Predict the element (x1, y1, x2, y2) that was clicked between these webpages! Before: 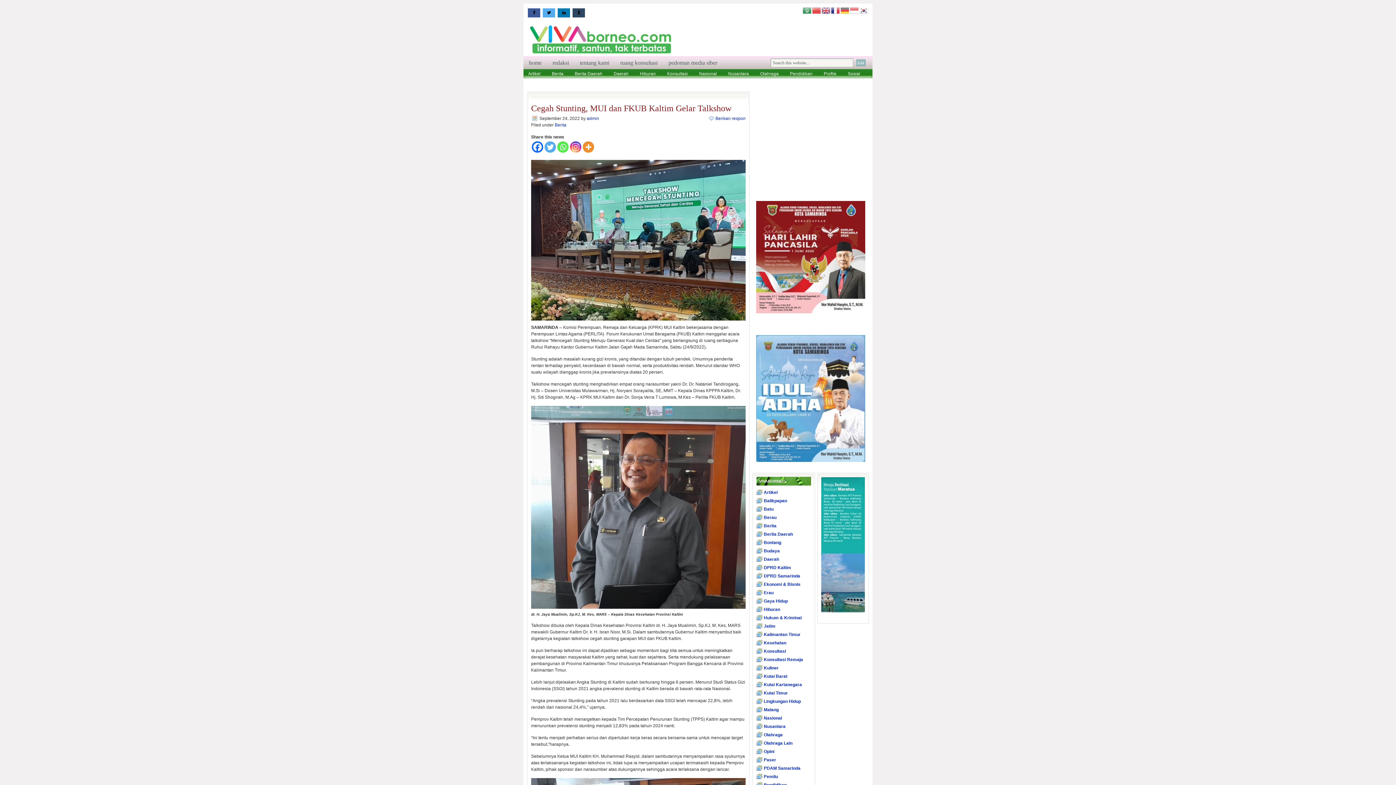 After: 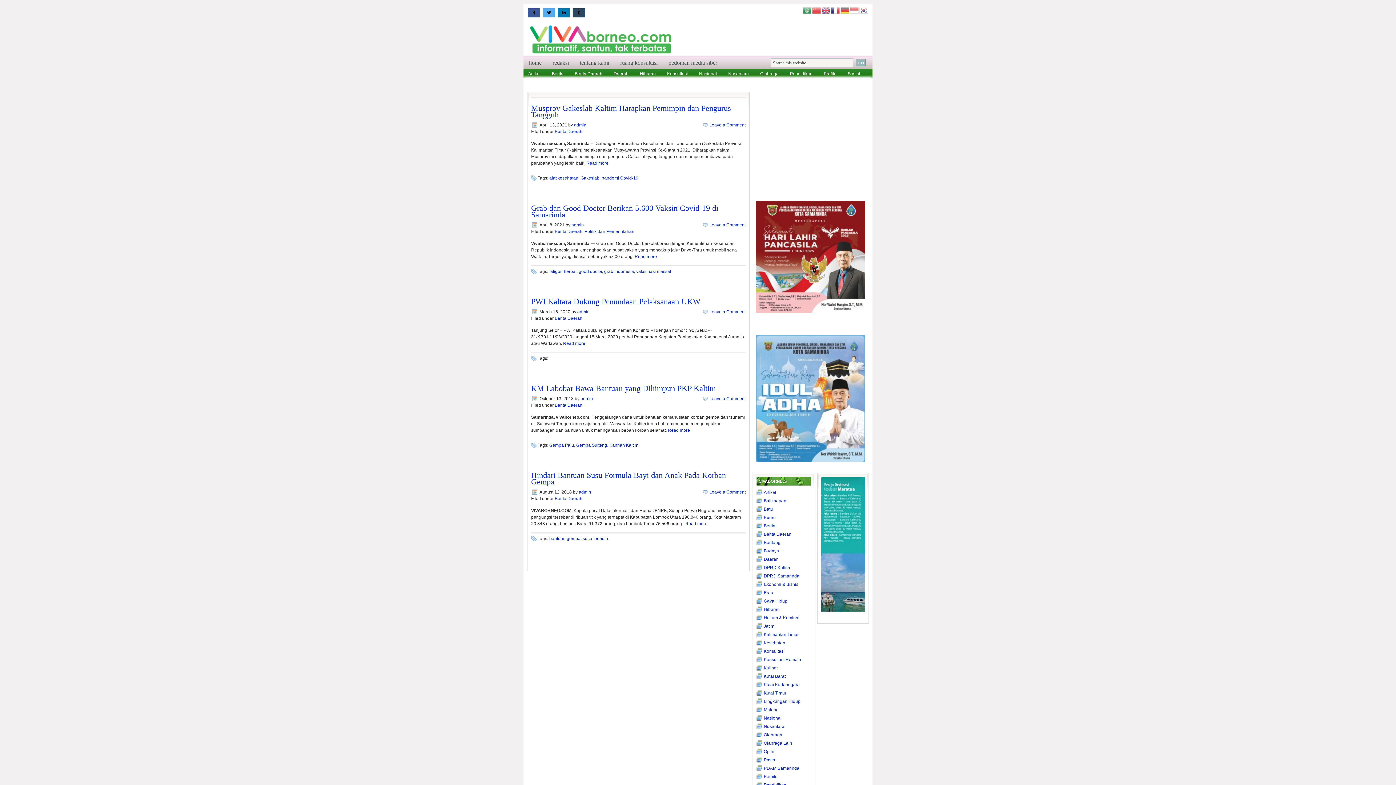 Action: bbox: (570, 69, 607, 78) label: Berita Daerah